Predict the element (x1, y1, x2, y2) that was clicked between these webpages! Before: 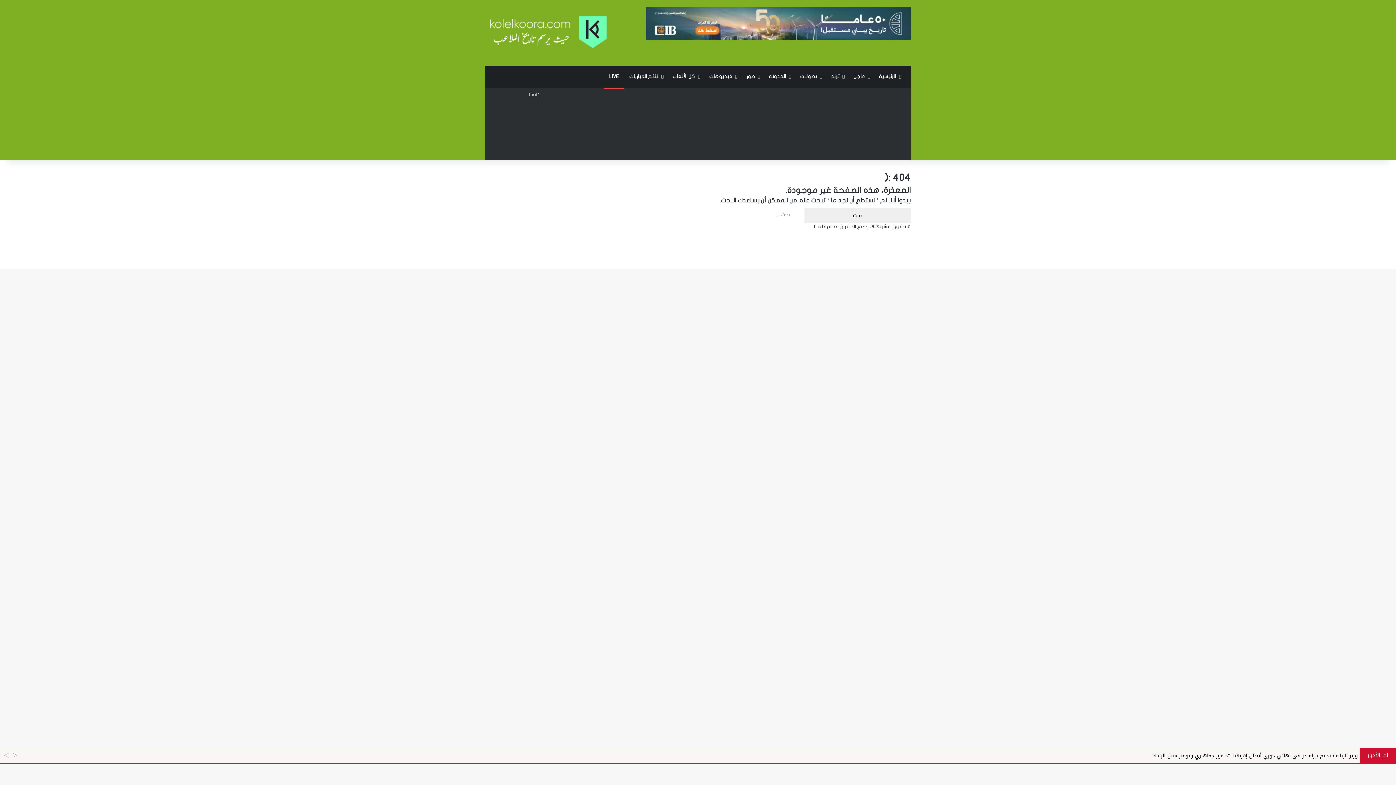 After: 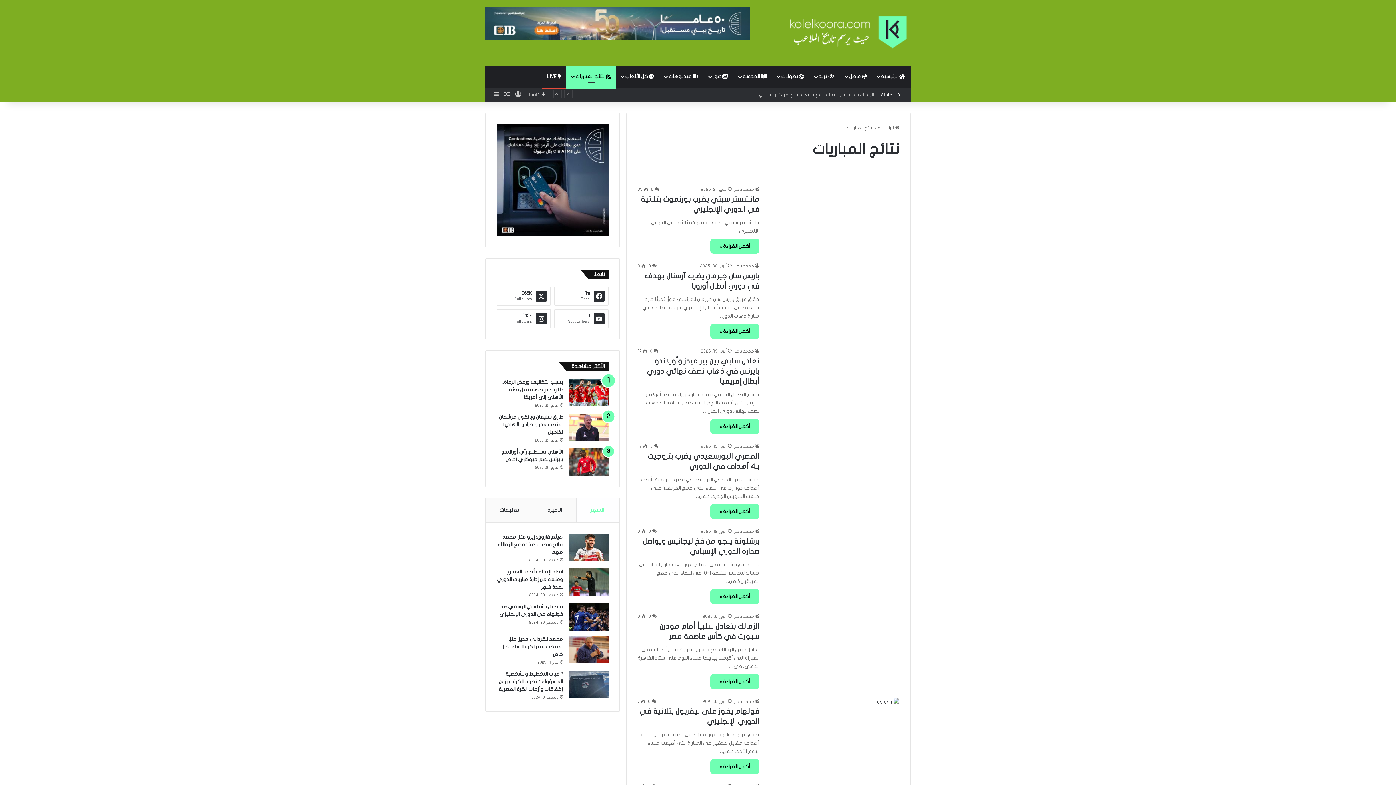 Action: label: نتائج المباريات bbox: (624, 65, 667, 87)